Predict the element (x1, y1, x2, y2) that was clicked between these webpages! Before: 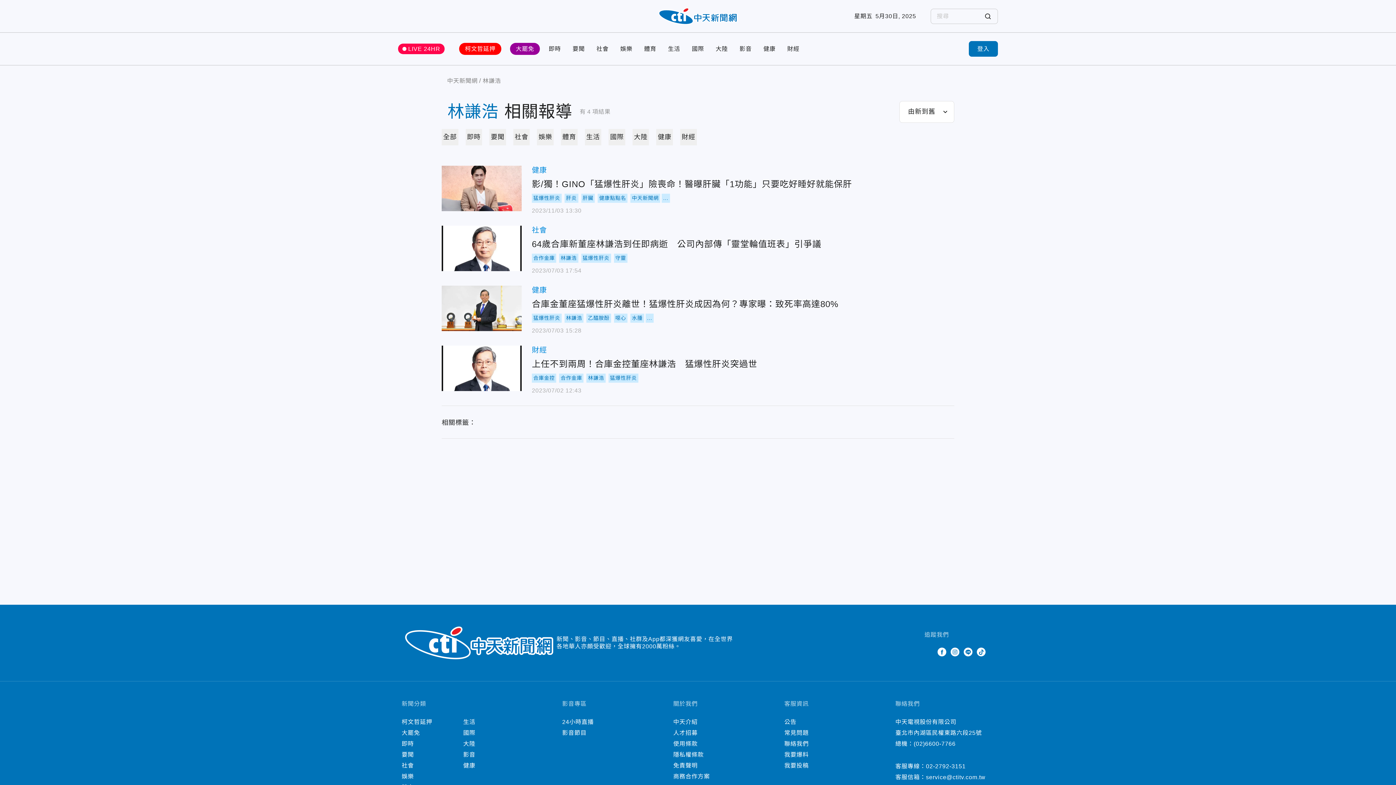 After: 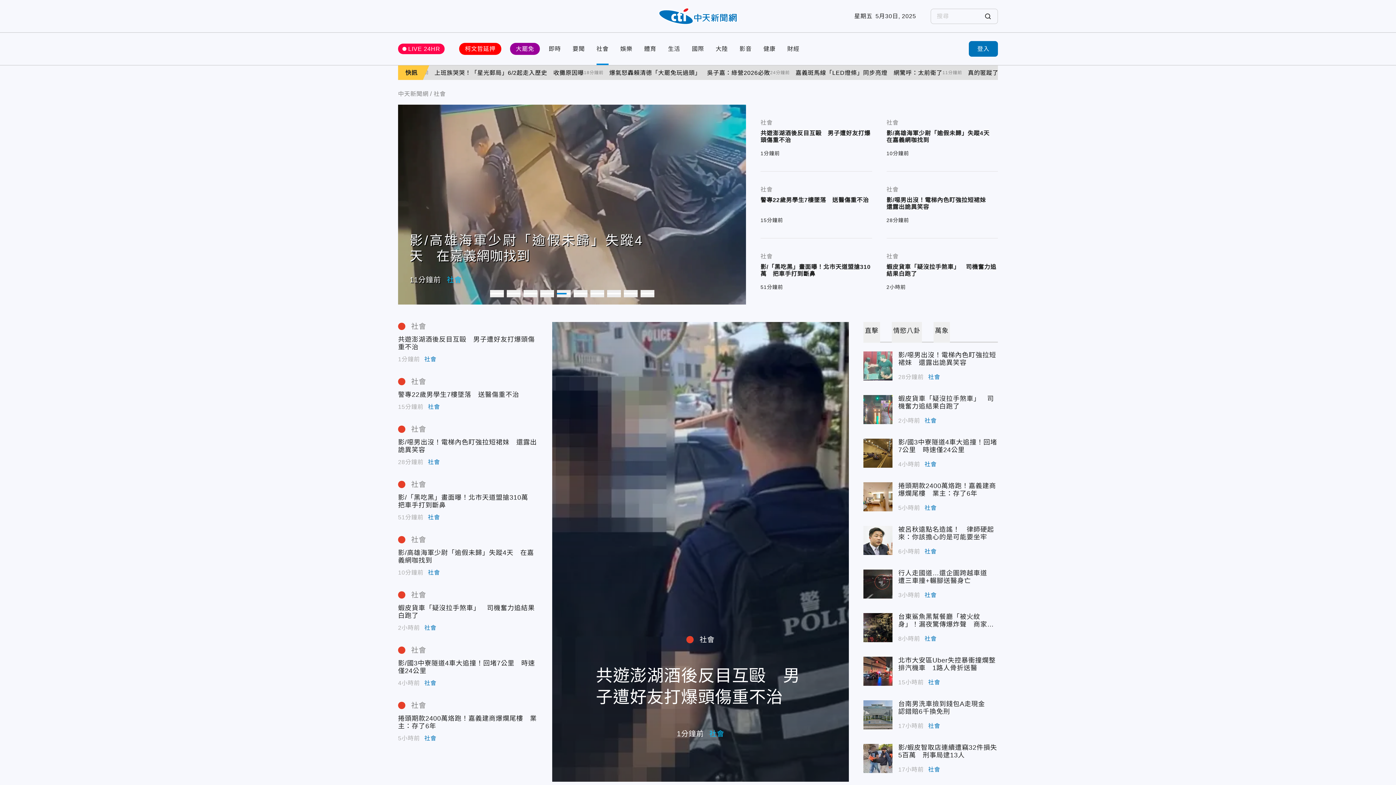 Action: label: 社會 bbox: (532, 226, 547, 234)